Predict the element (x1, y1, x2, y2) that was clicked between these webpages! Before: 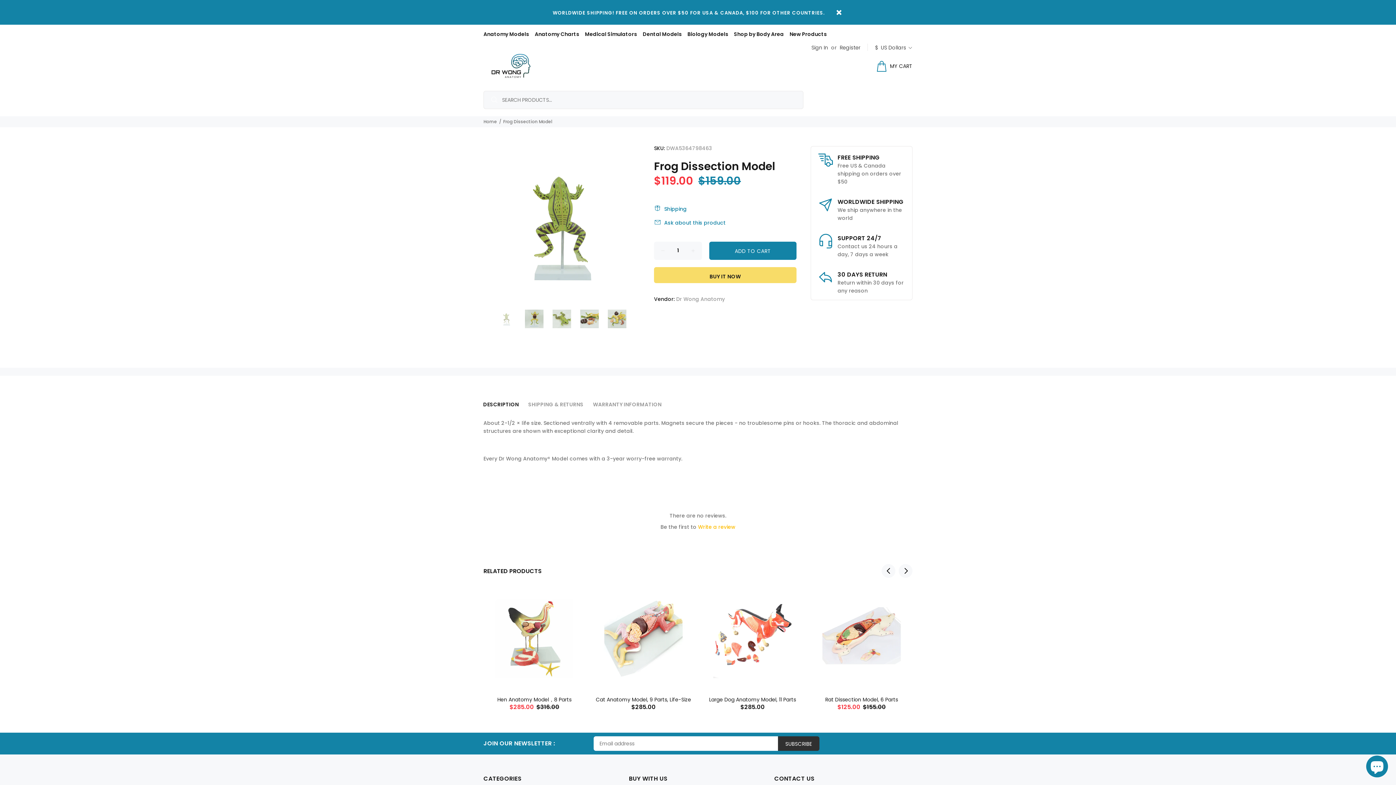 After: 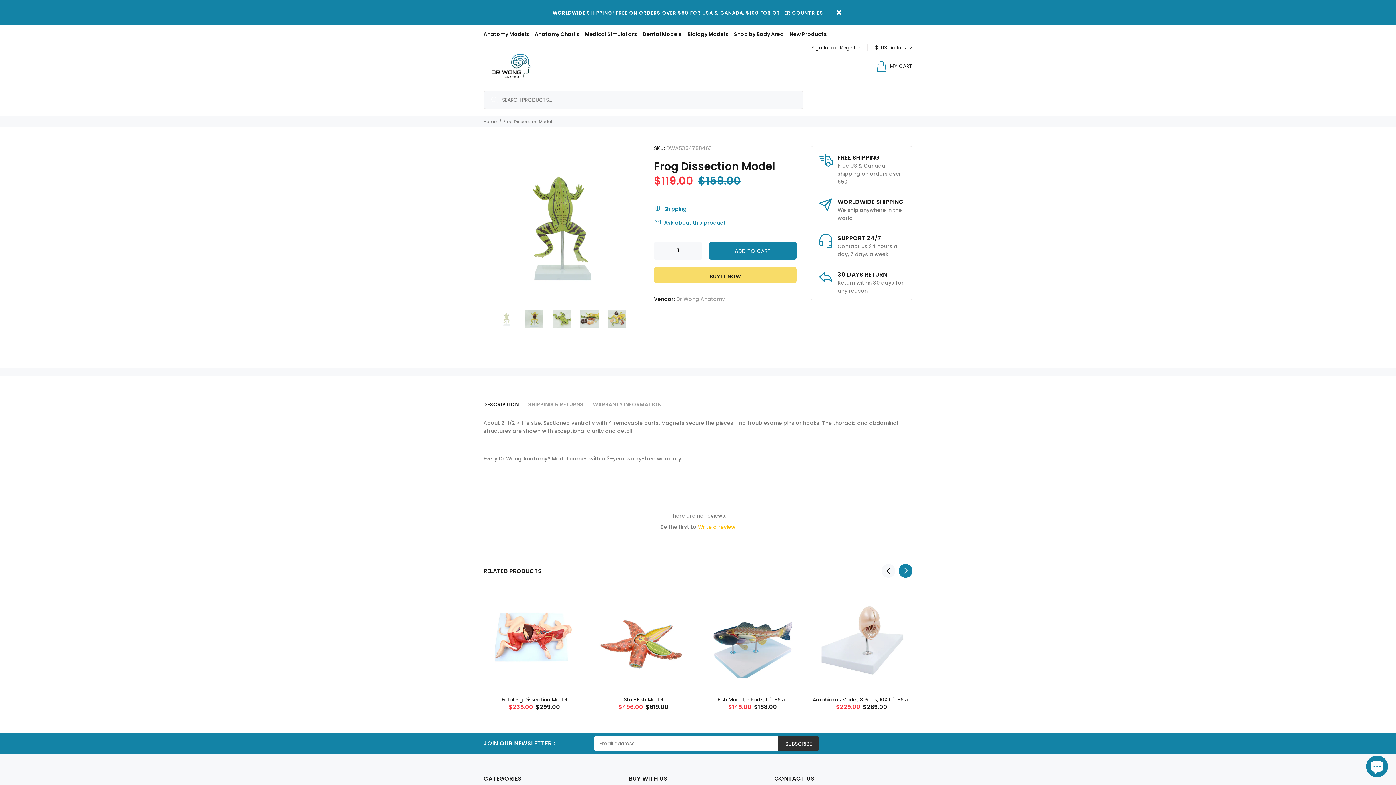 Action: label: Next bbox: (898, 564, 912, 578)